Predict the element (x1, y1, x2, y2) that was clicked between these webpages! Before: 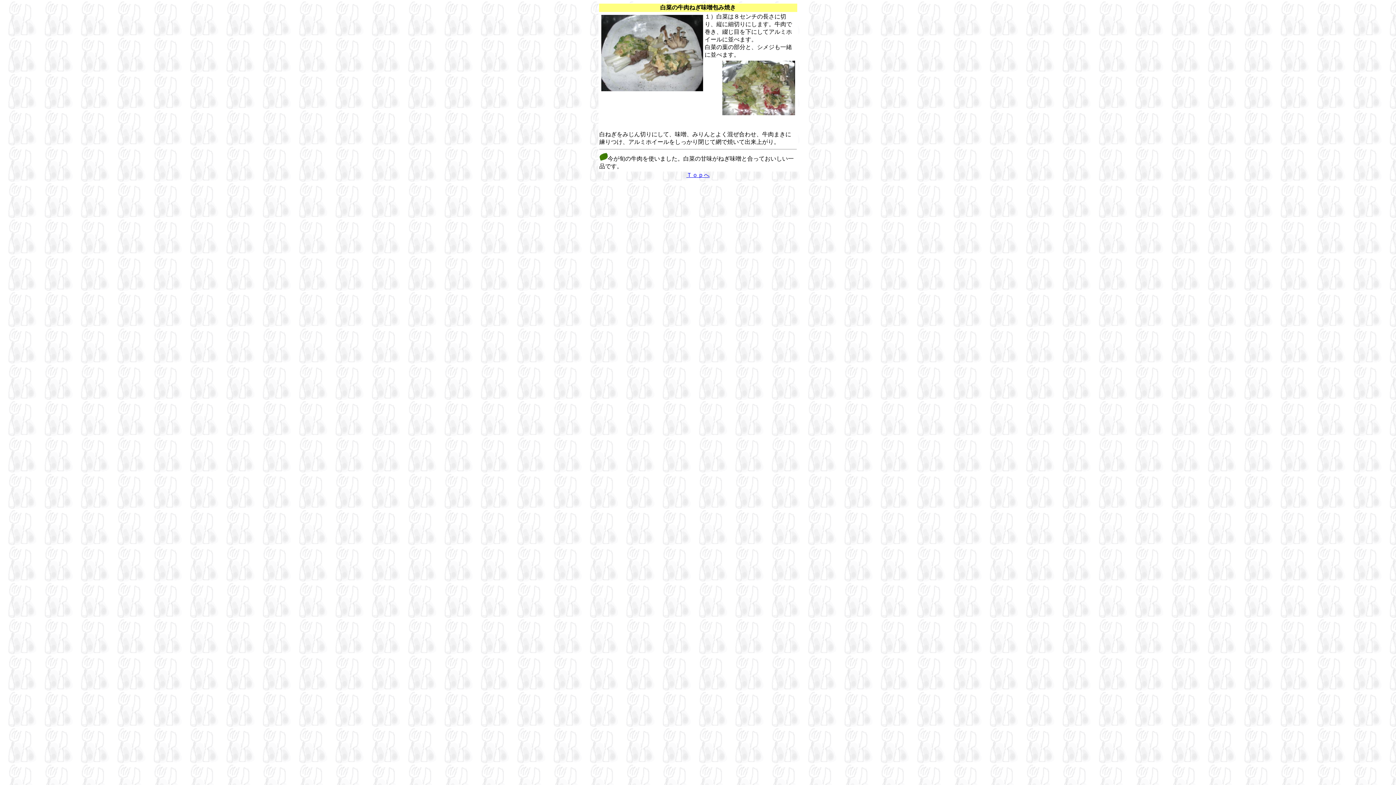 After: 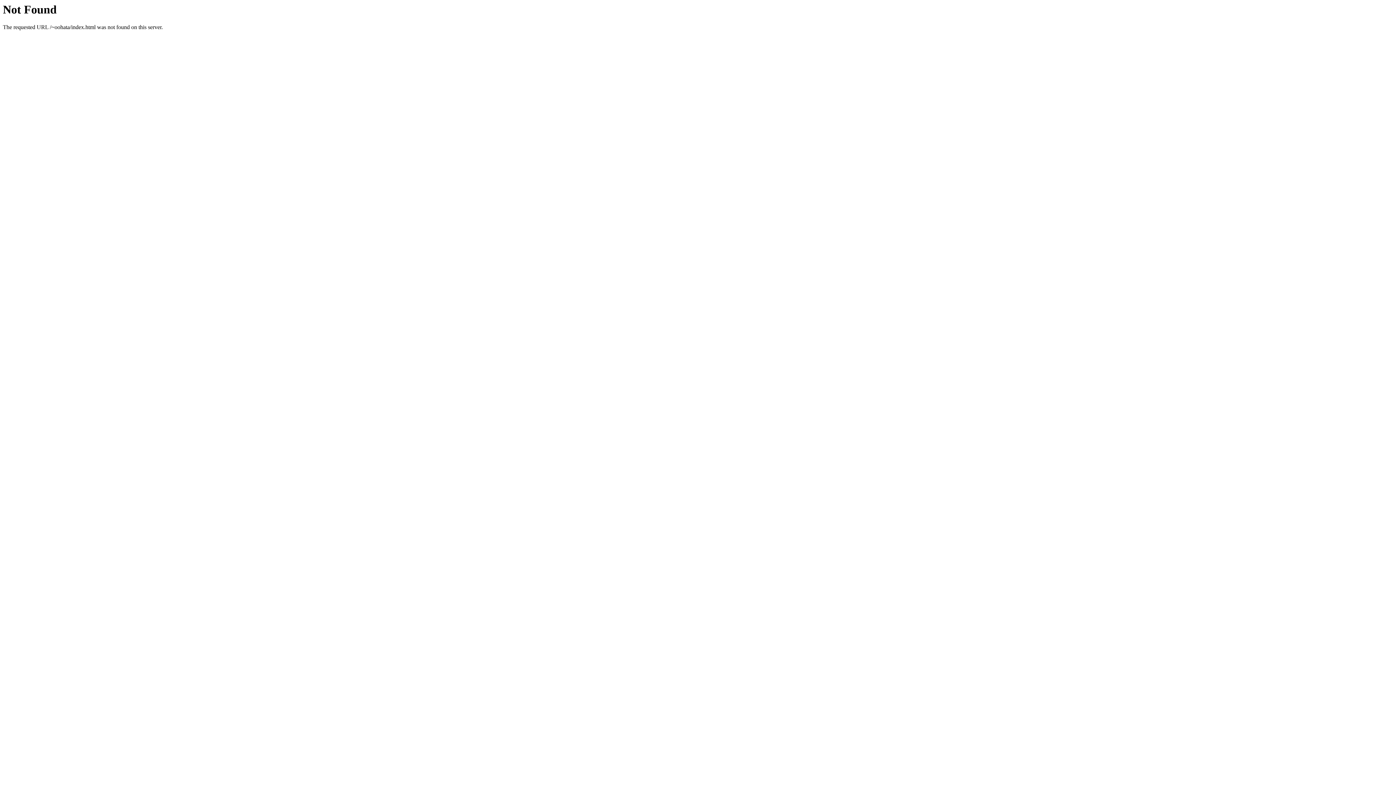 Action: label: Ｔｏｐへ bbox: (686, 172, 709, 178)